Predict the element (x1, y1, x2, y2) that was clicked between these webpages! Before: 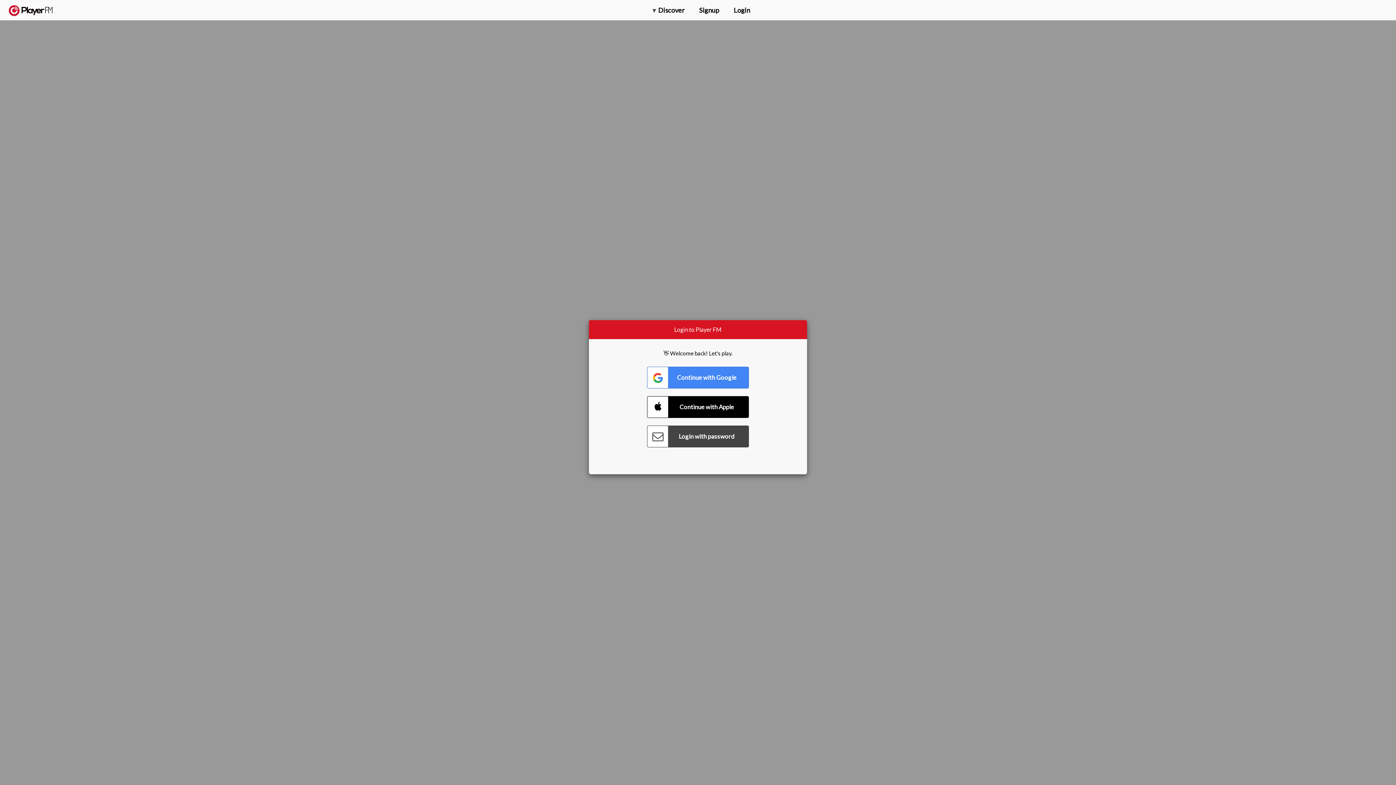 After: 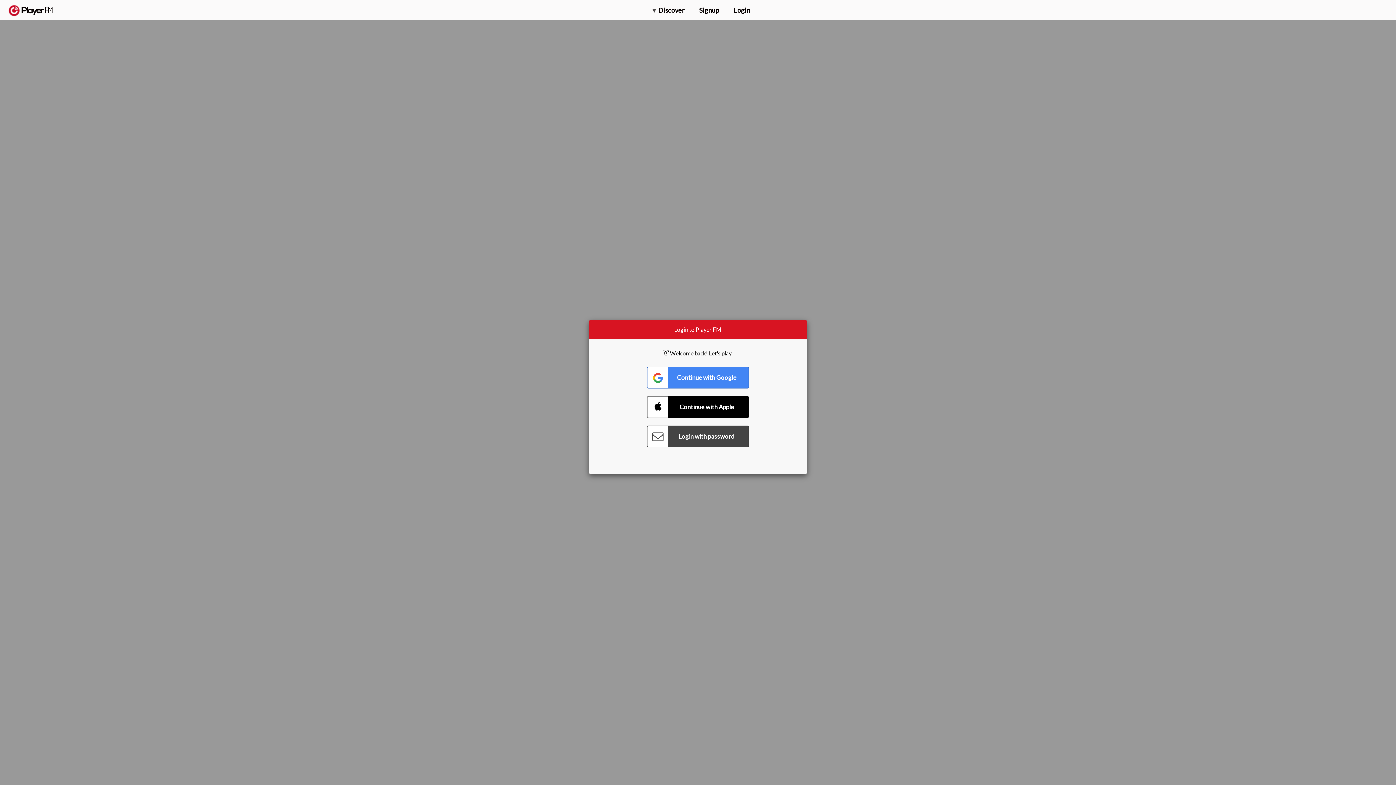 Action: bbox: (1357, 5, 1365, 12) label: Search